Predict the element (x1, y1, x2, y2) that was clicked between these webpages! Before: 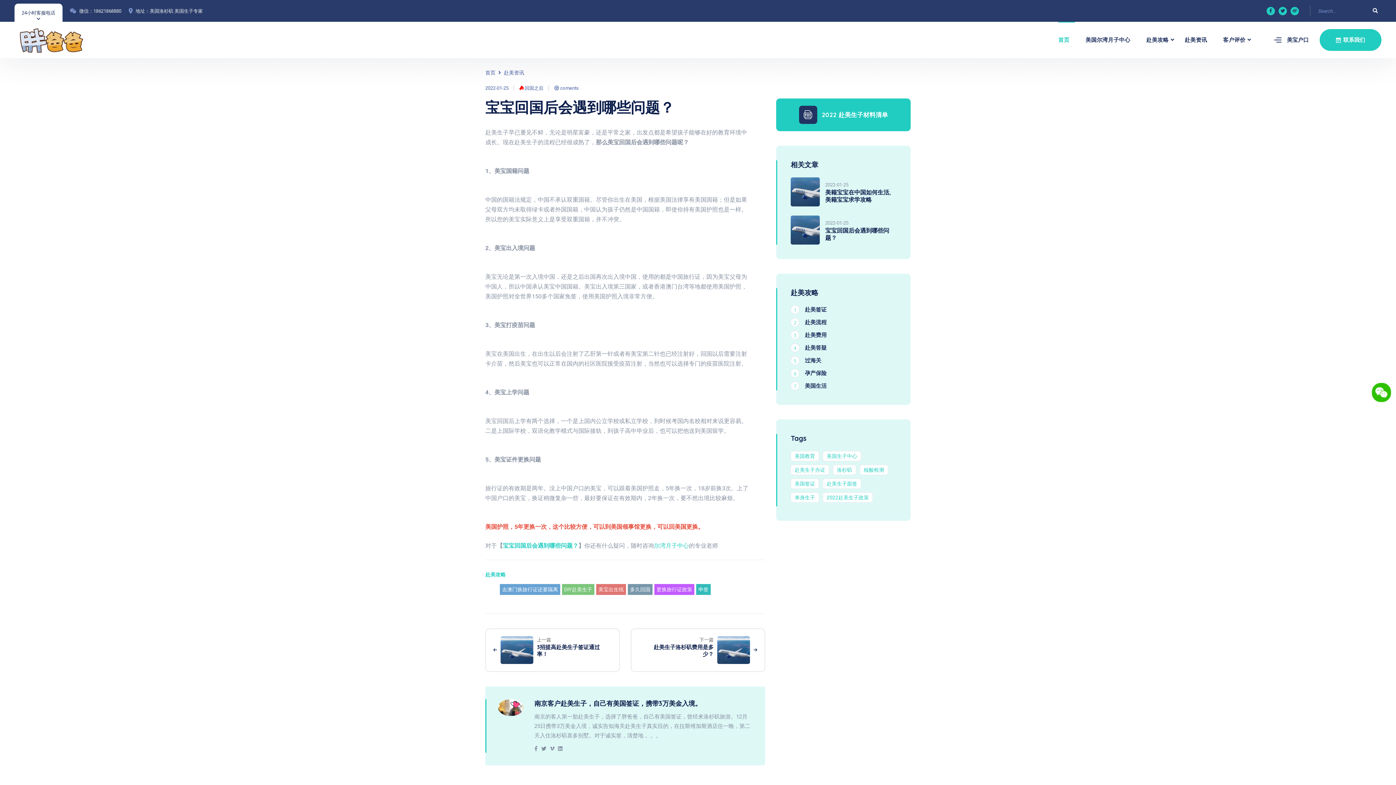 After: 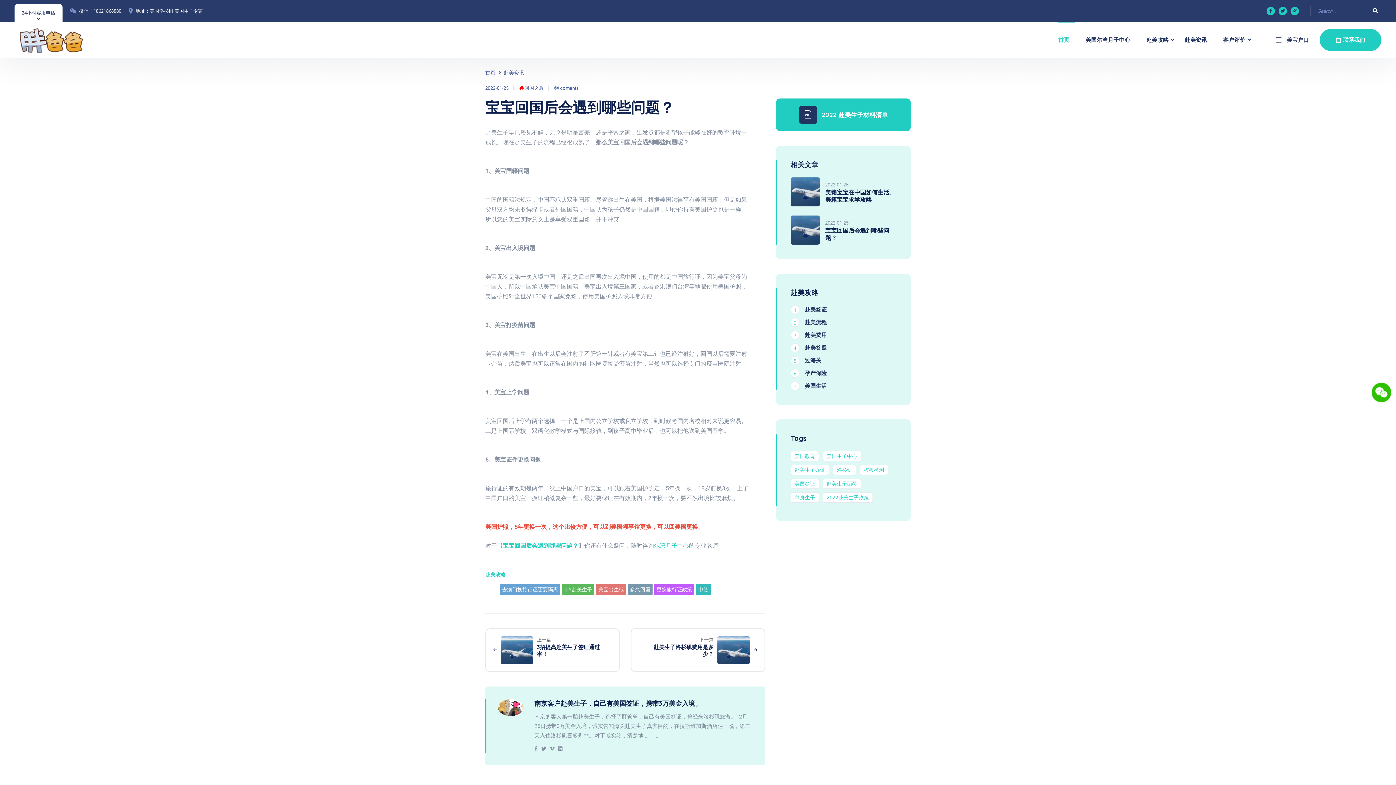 Action: label: DIY赴美生子 bbox: (562, 584, 594, 595)